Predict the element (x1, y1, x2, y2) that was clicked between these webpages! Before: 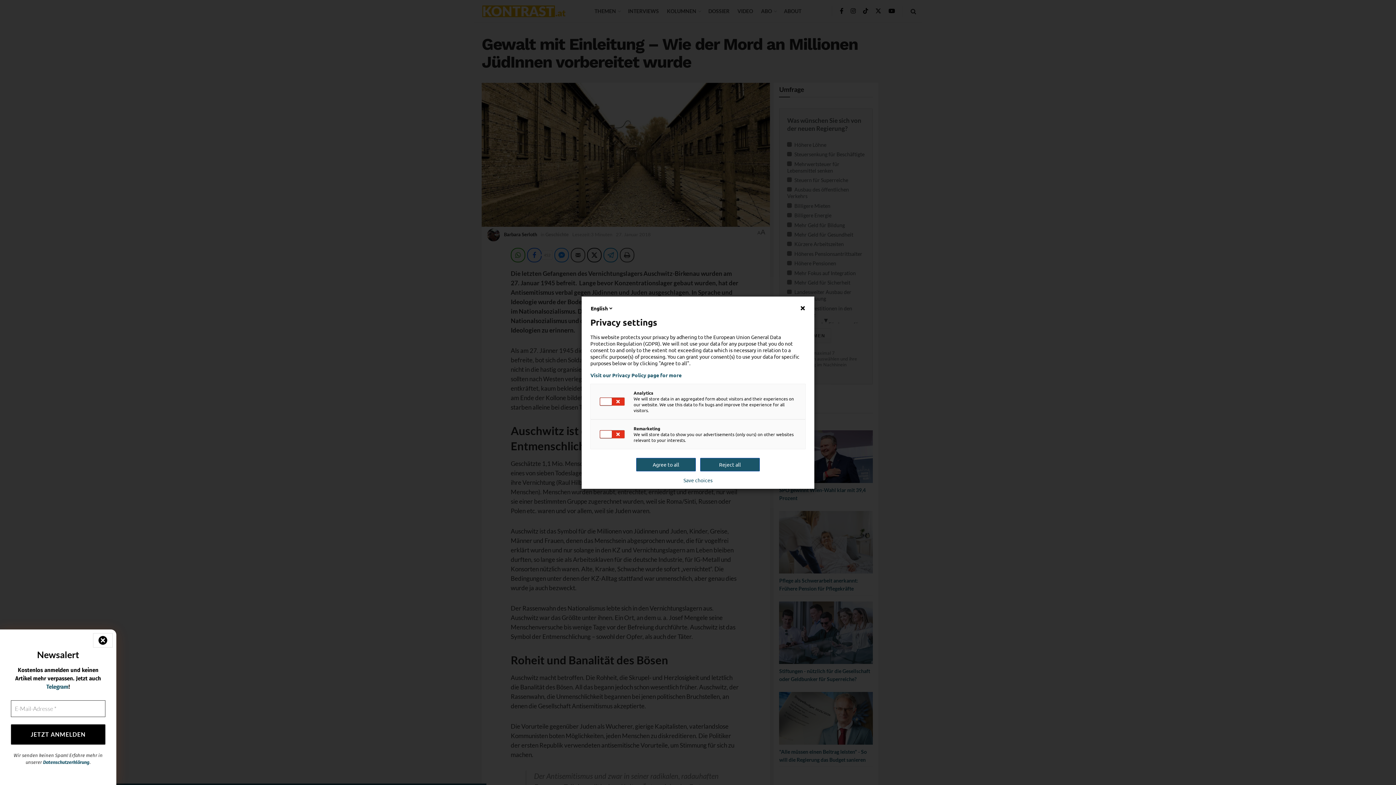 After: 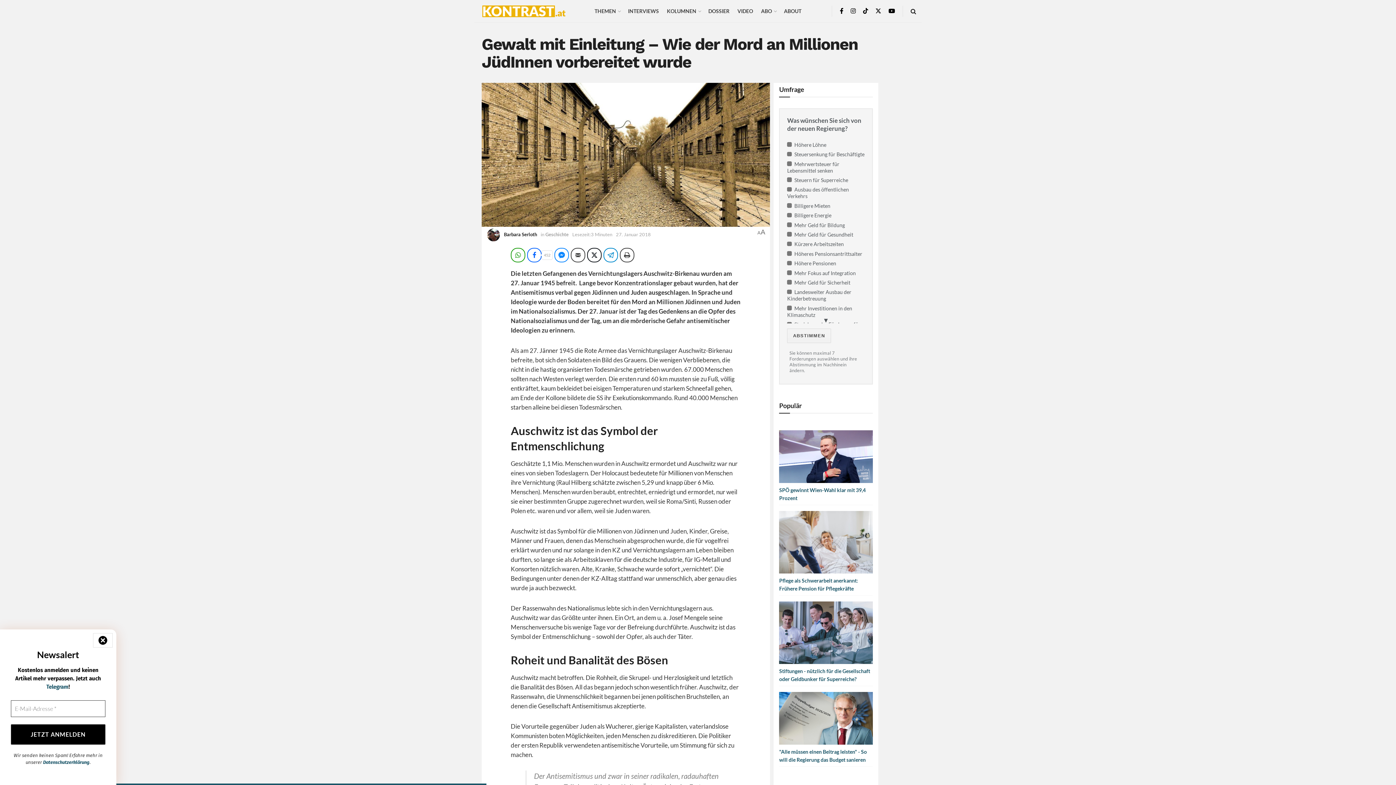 Action: label: Agree to all bbox: (636, 458, 696, 471)